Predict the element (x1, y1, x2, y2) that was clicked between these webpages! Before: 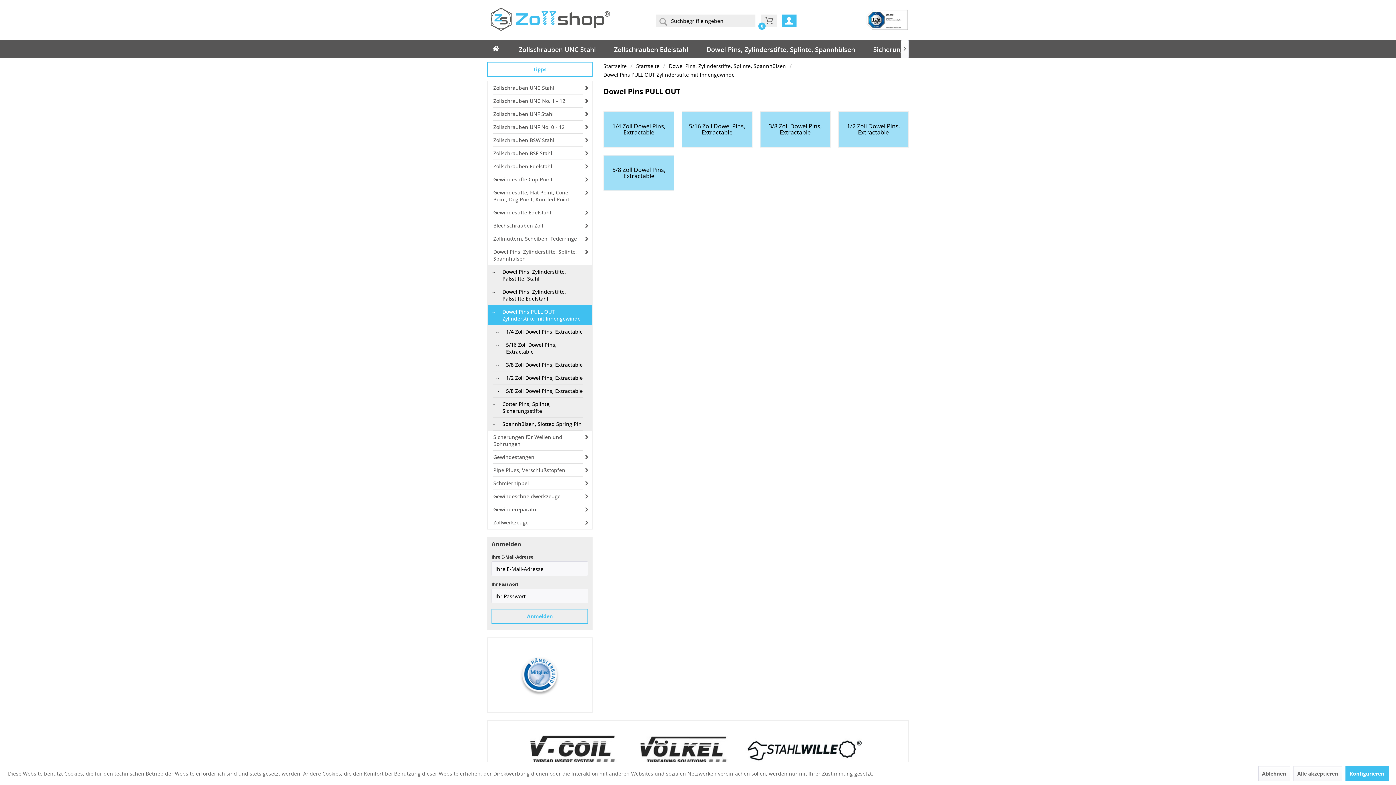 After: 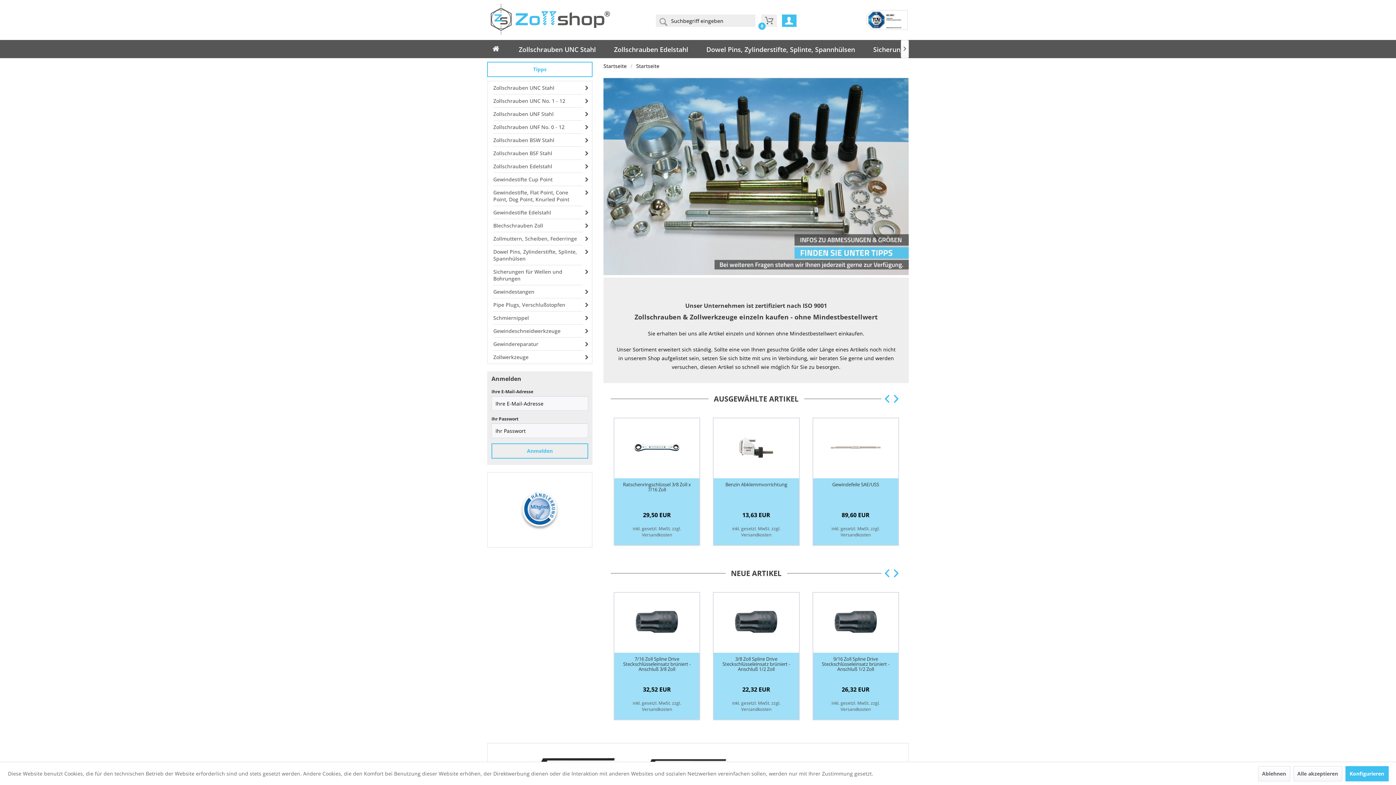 Action: bbox: (490, 4, 610, 34)